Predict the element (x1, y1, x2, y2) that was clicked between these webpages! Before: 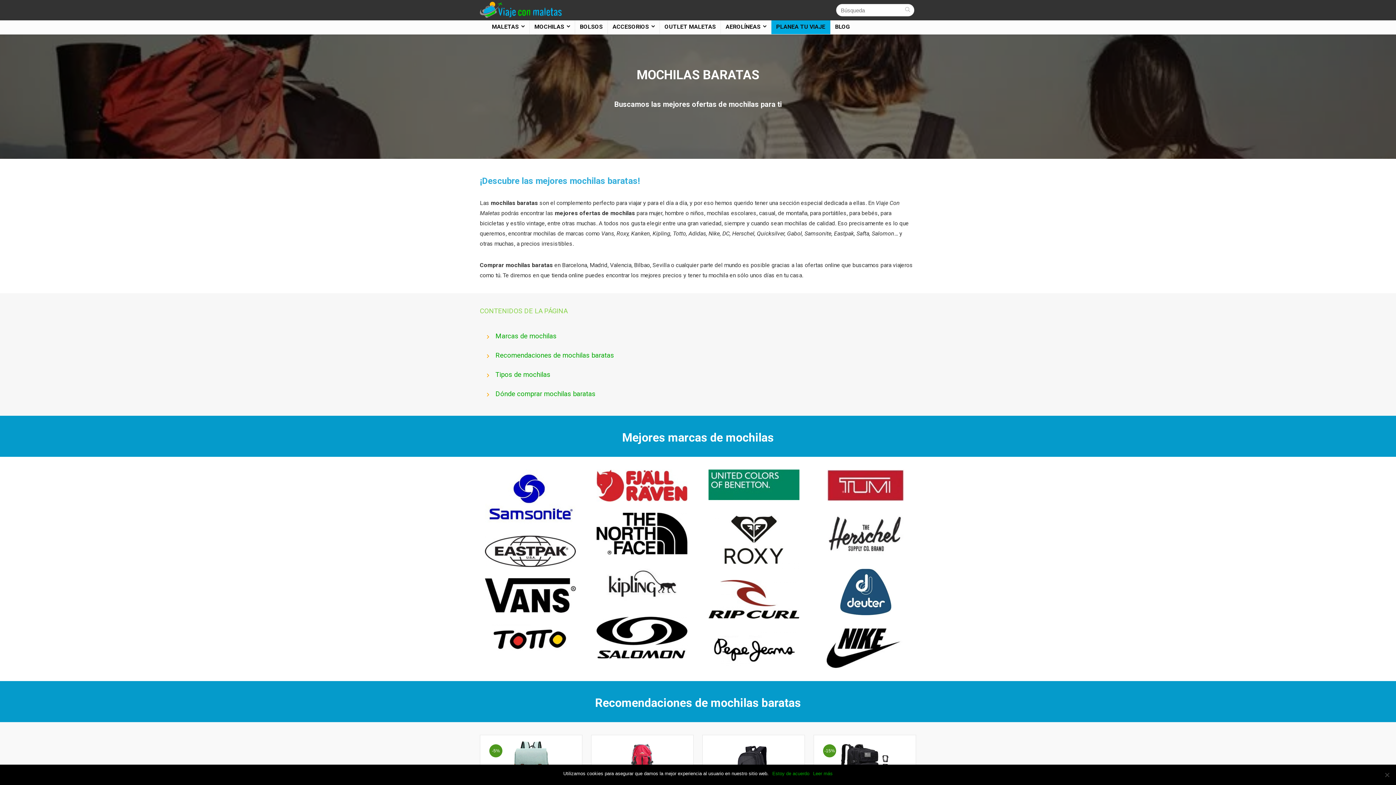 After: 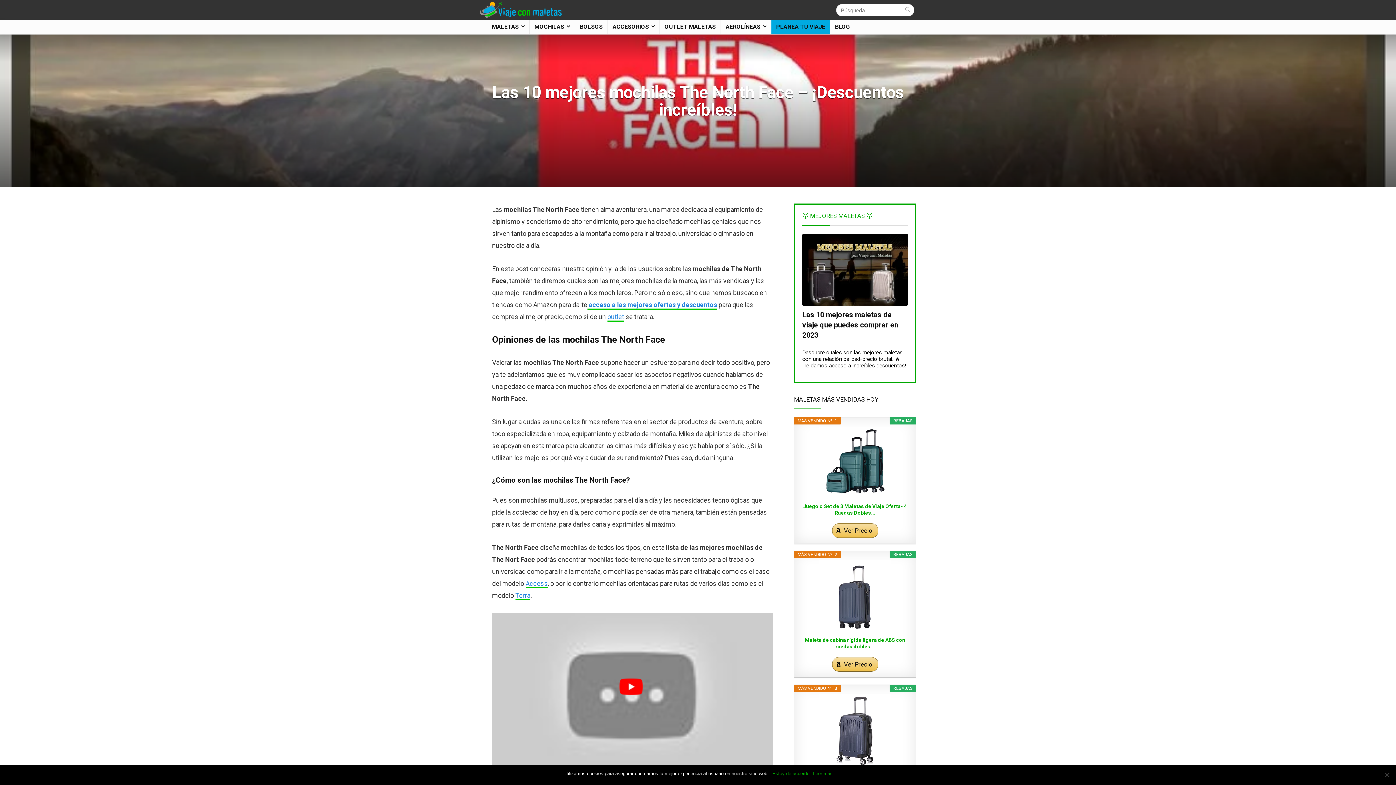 Action: bbox: (591, 513, 692, 554)